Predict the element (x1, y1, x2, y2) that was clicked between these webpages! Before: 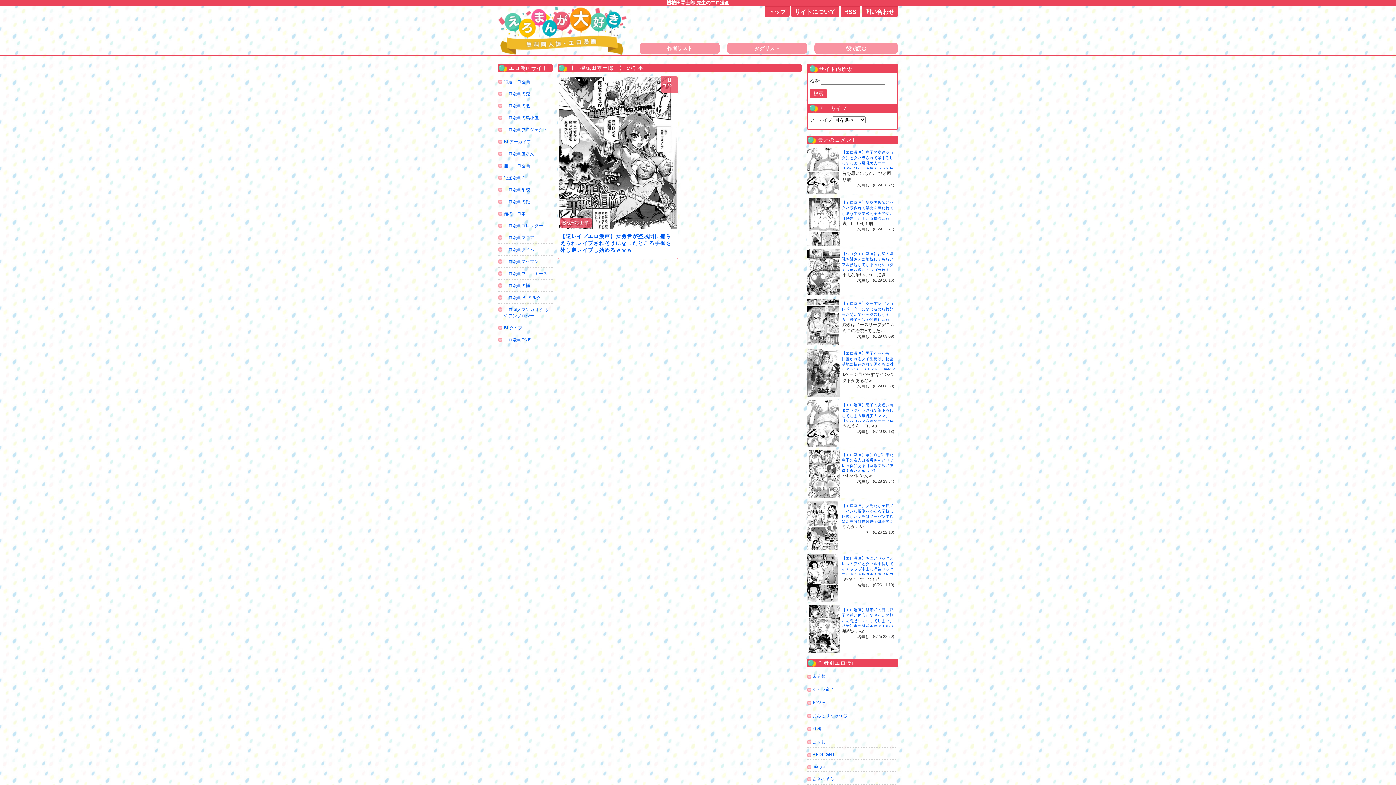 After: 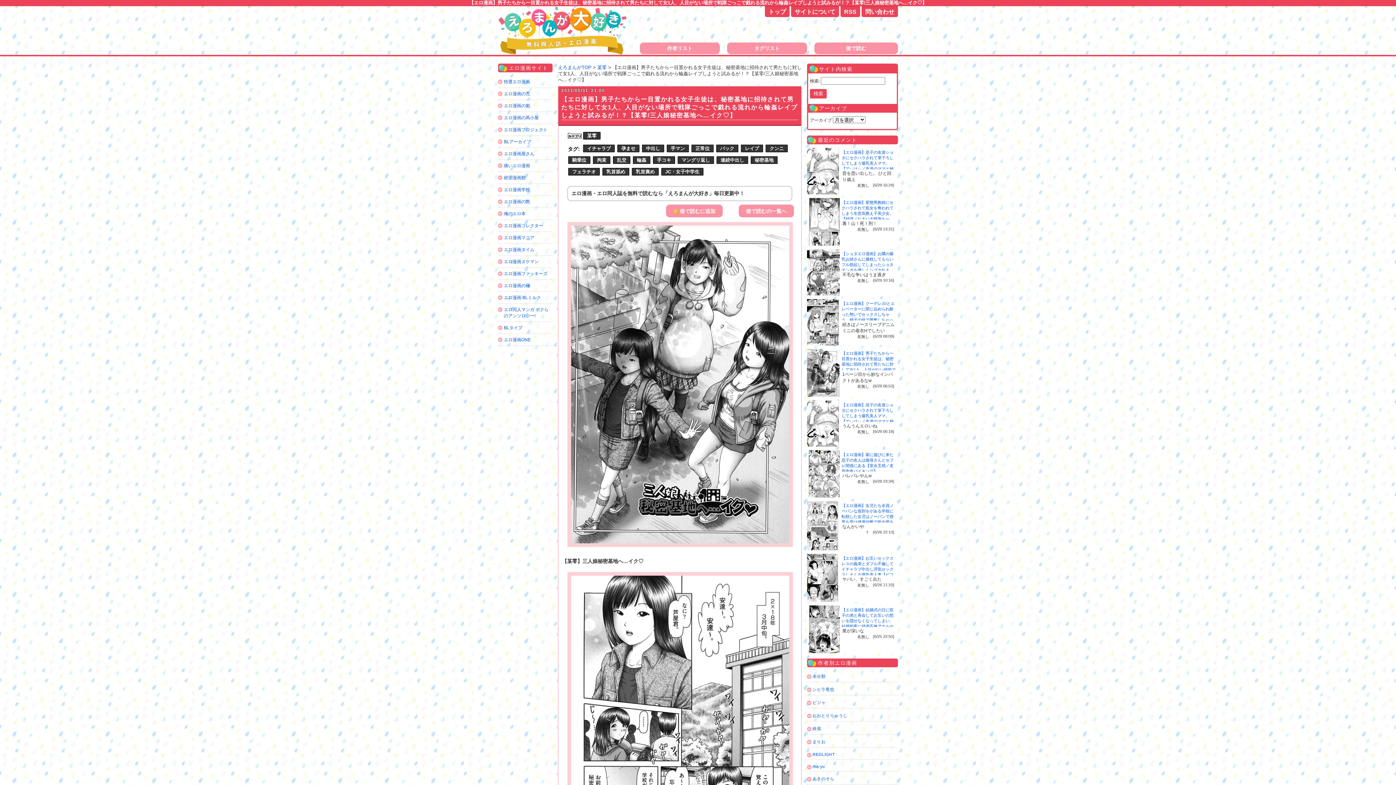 Action: bbox: (807, 349, 840, 354)